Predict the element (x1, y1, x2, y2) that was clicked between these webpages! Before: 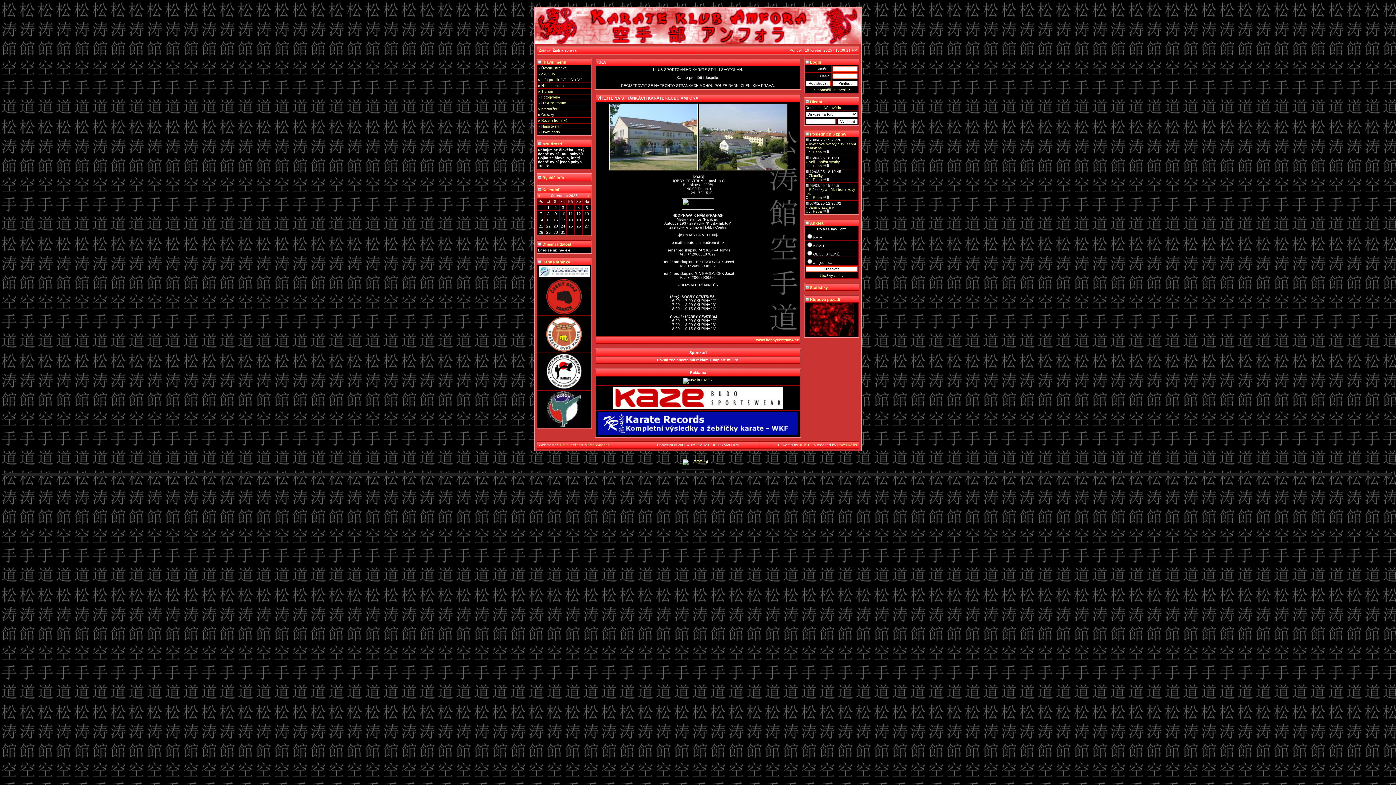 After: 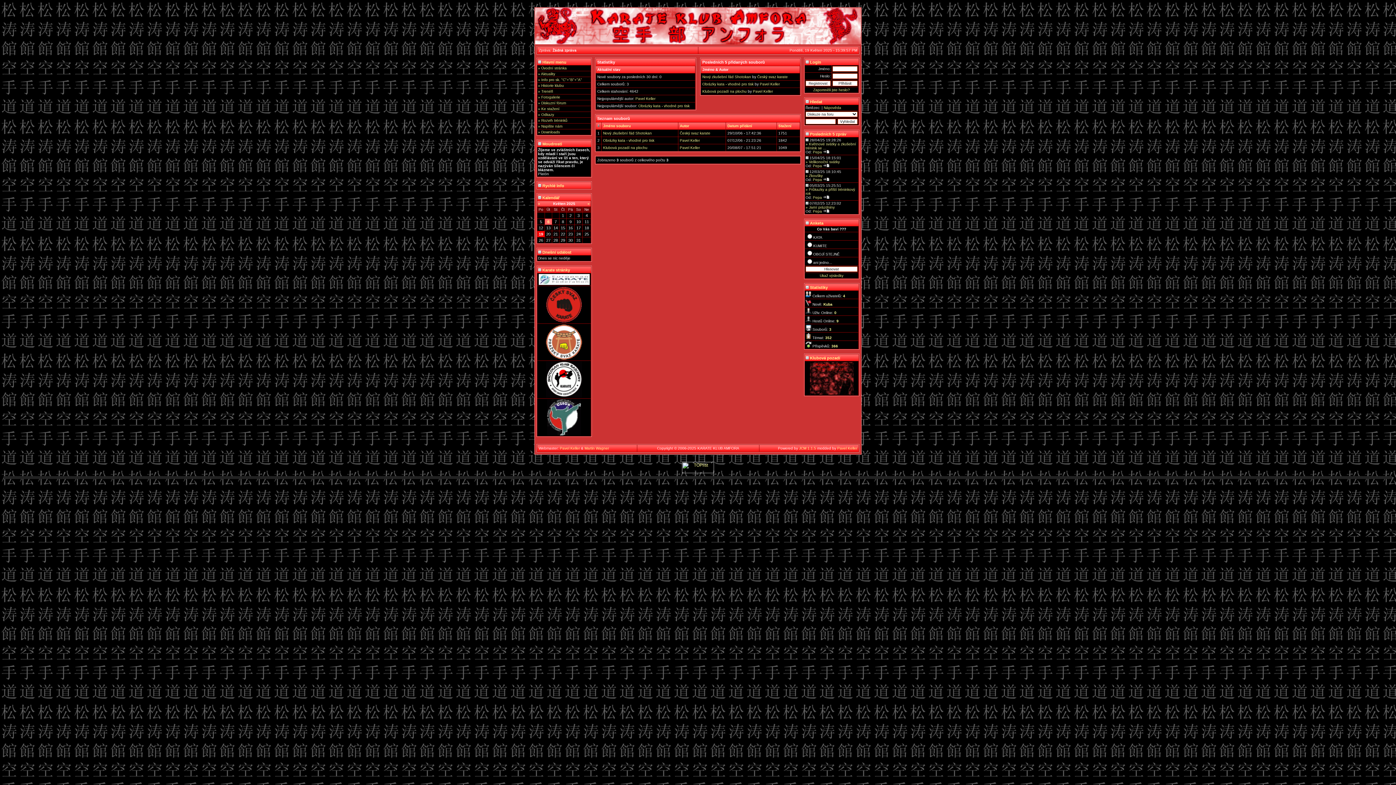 Action: bbox: (810, 333, 853, 337)